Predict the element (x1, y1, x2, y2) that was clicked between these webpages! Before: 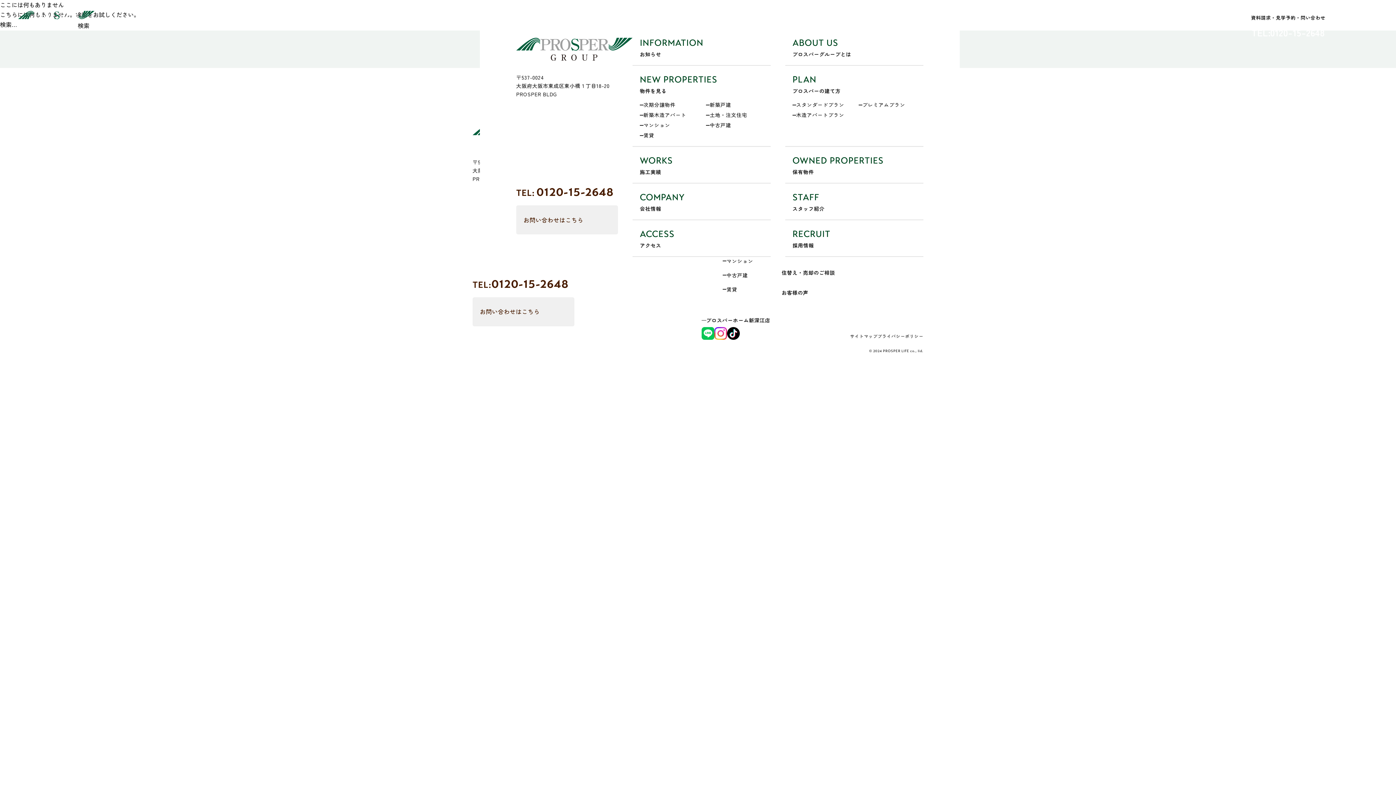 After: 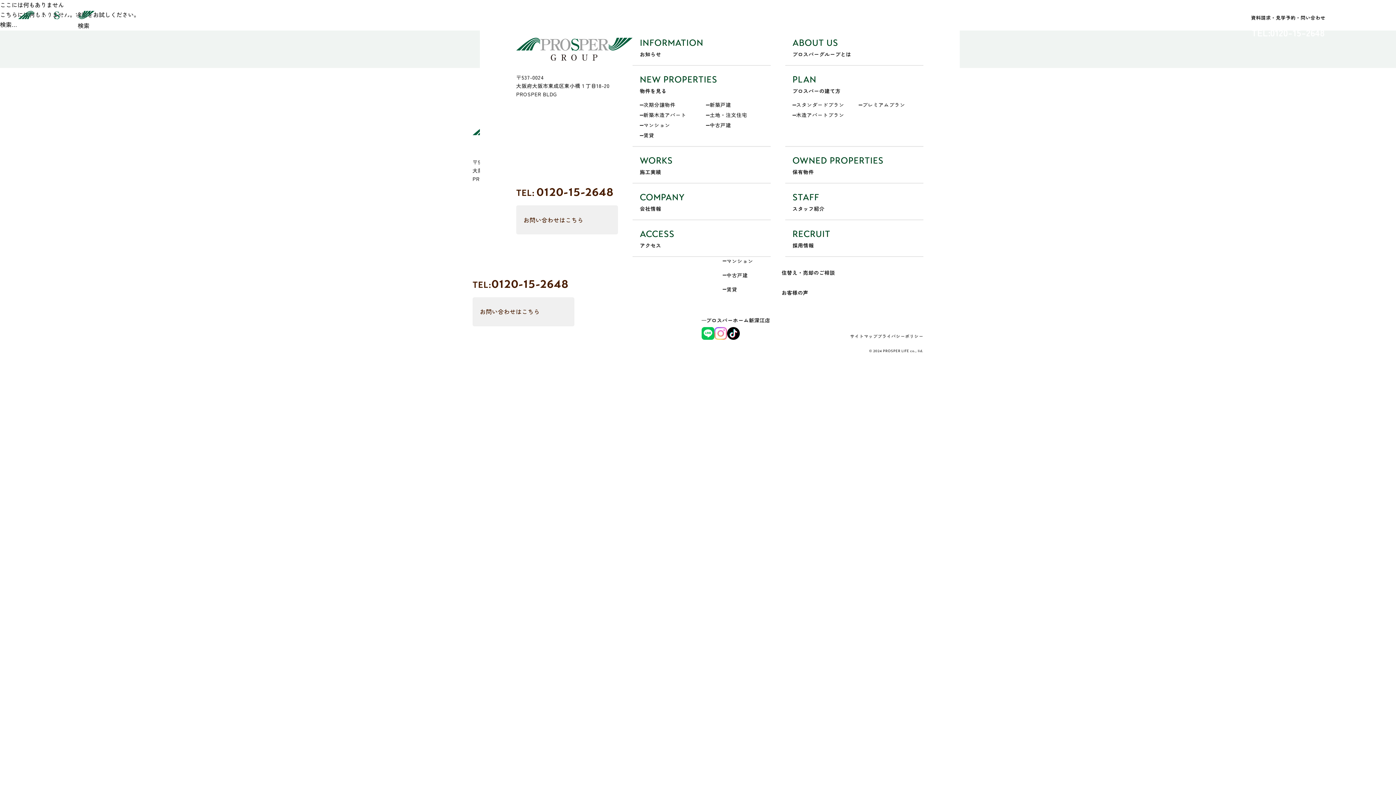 Action: bbox: (714, 327, 727, 339)